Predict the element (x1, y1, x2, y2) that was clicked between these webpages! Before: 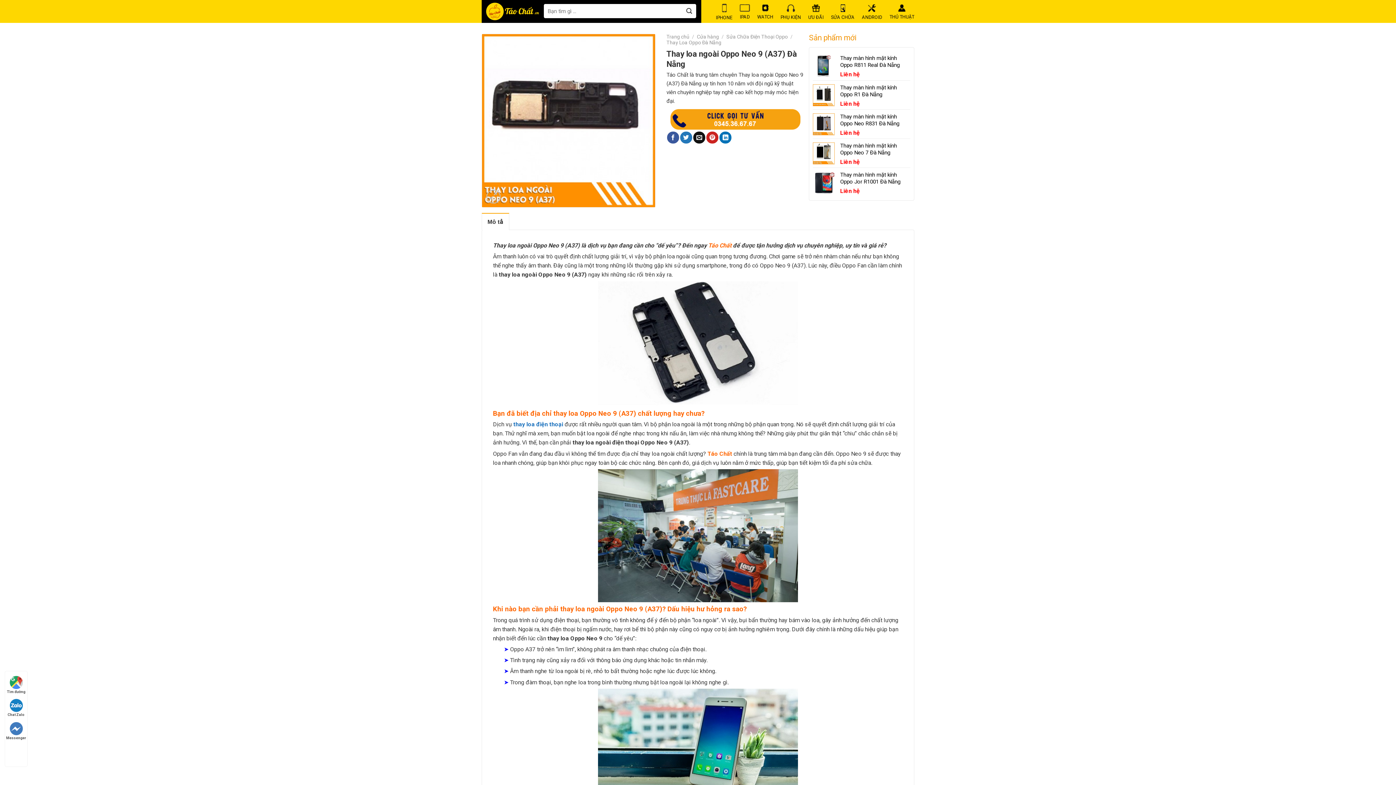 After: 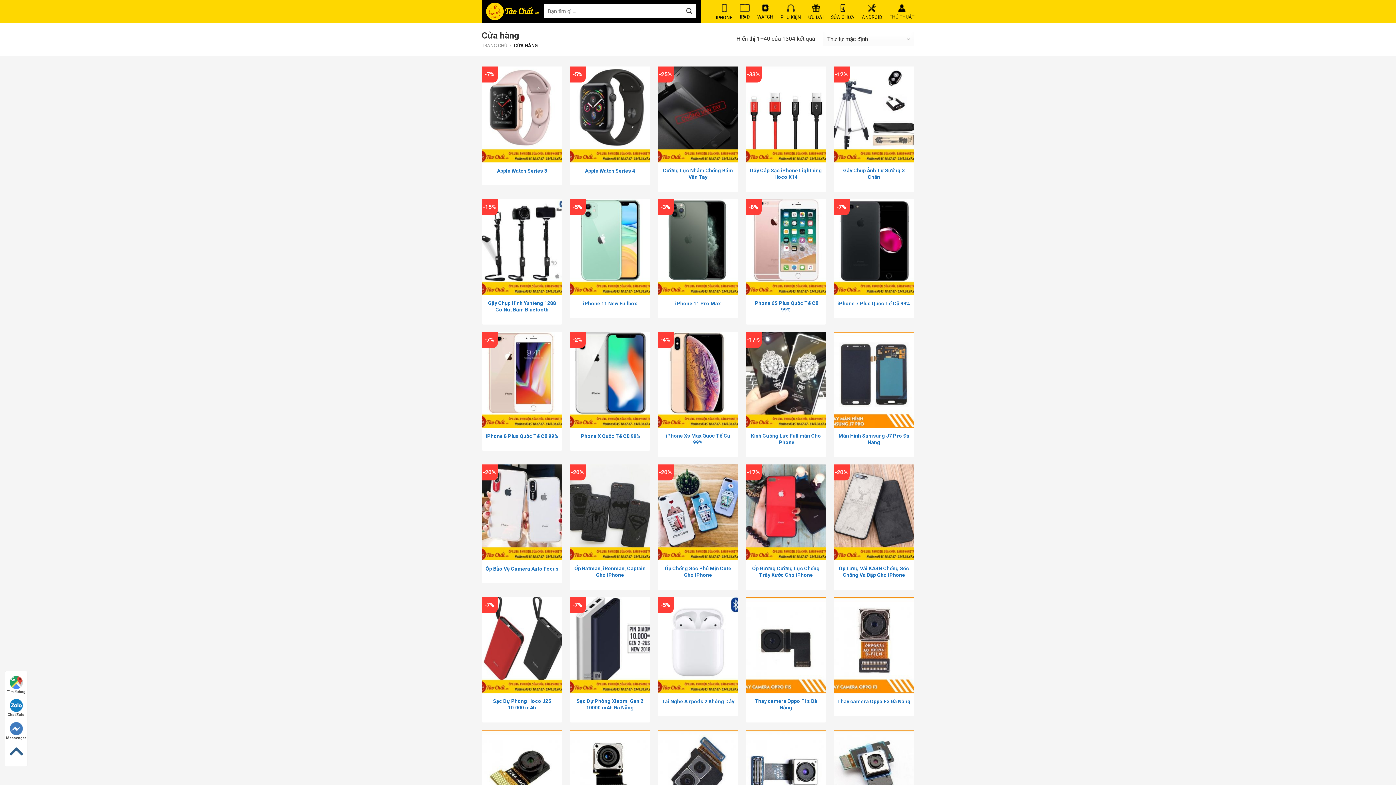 Action: label: Cửa hàng bbox: (696, 33, 719, 39)